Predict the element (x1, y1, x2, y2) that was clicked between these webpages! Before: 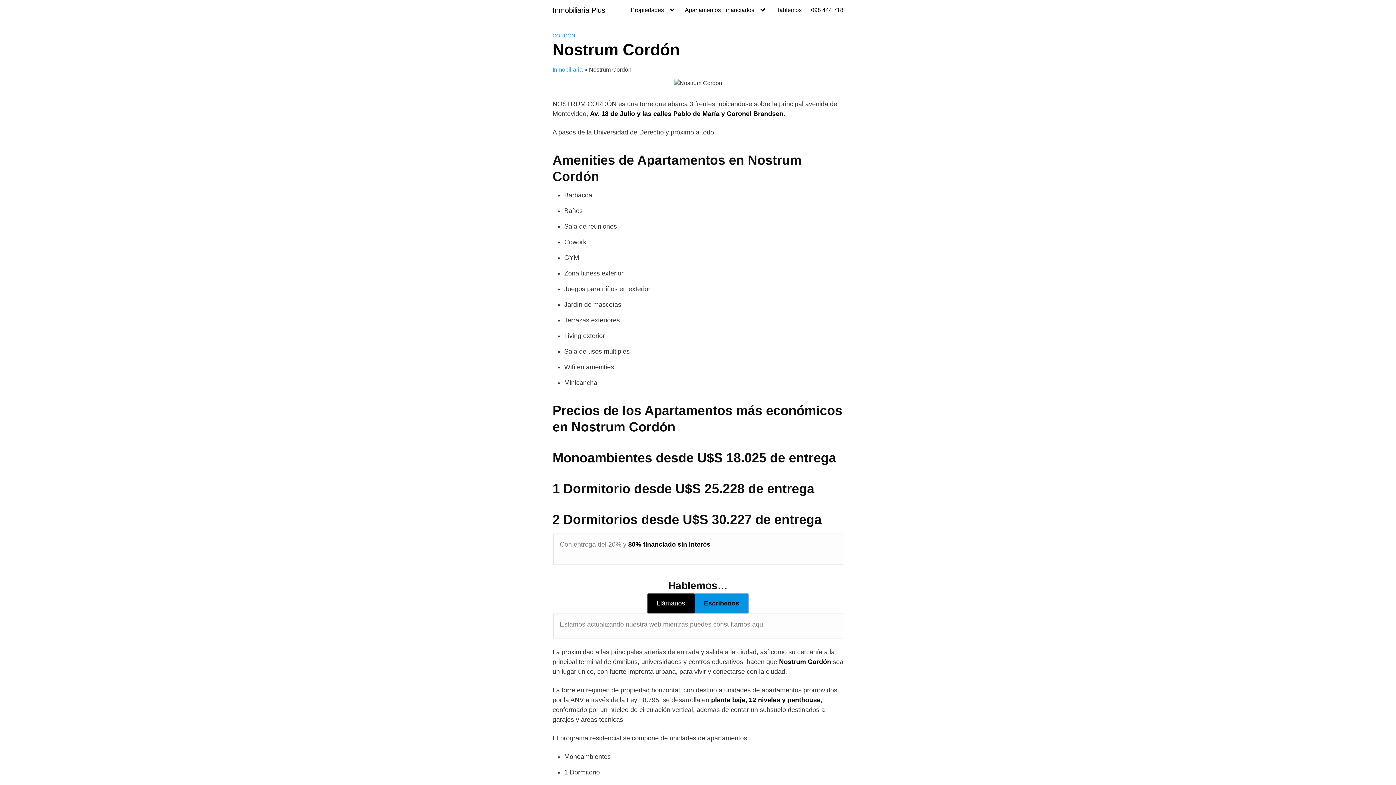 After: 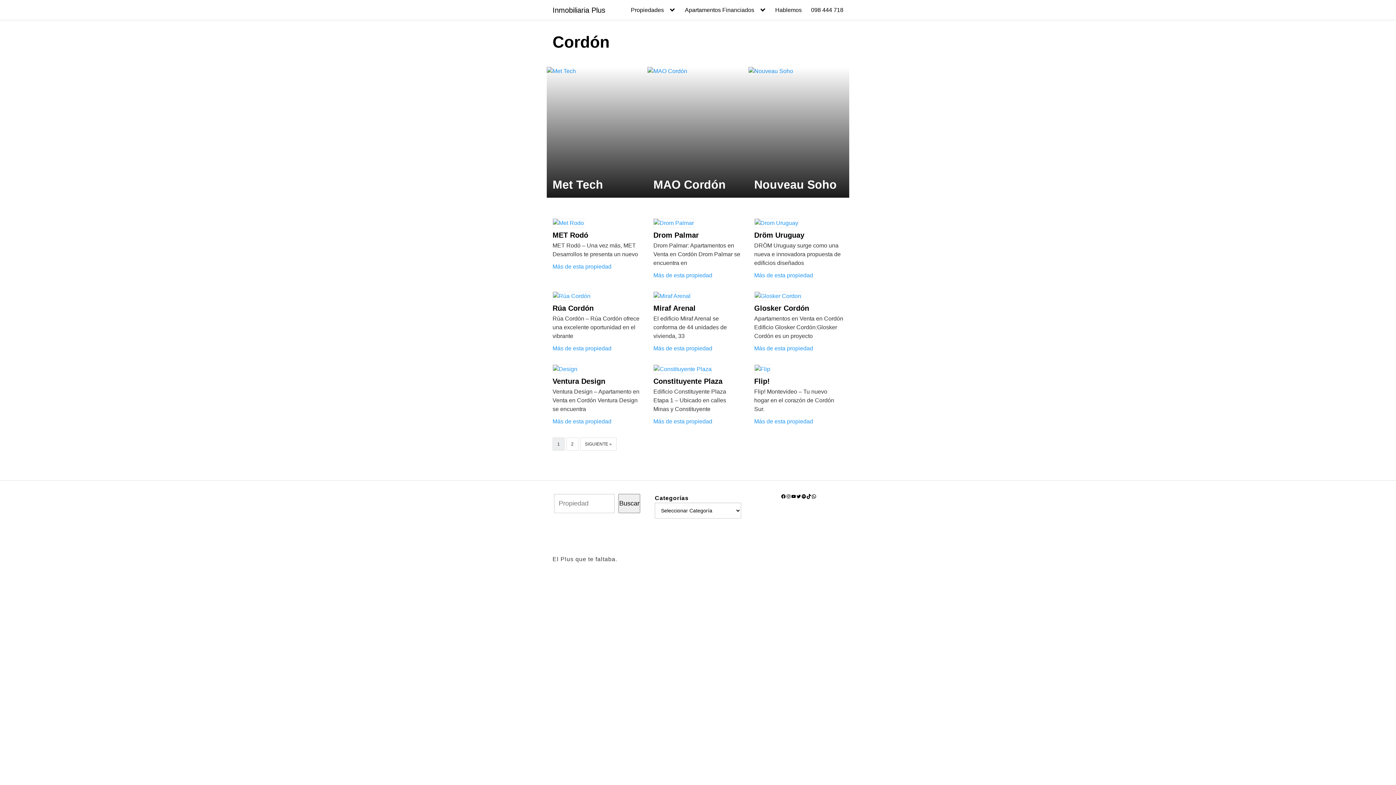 Action: label: CORDÓN bbox: (552, 32, 575, 38)